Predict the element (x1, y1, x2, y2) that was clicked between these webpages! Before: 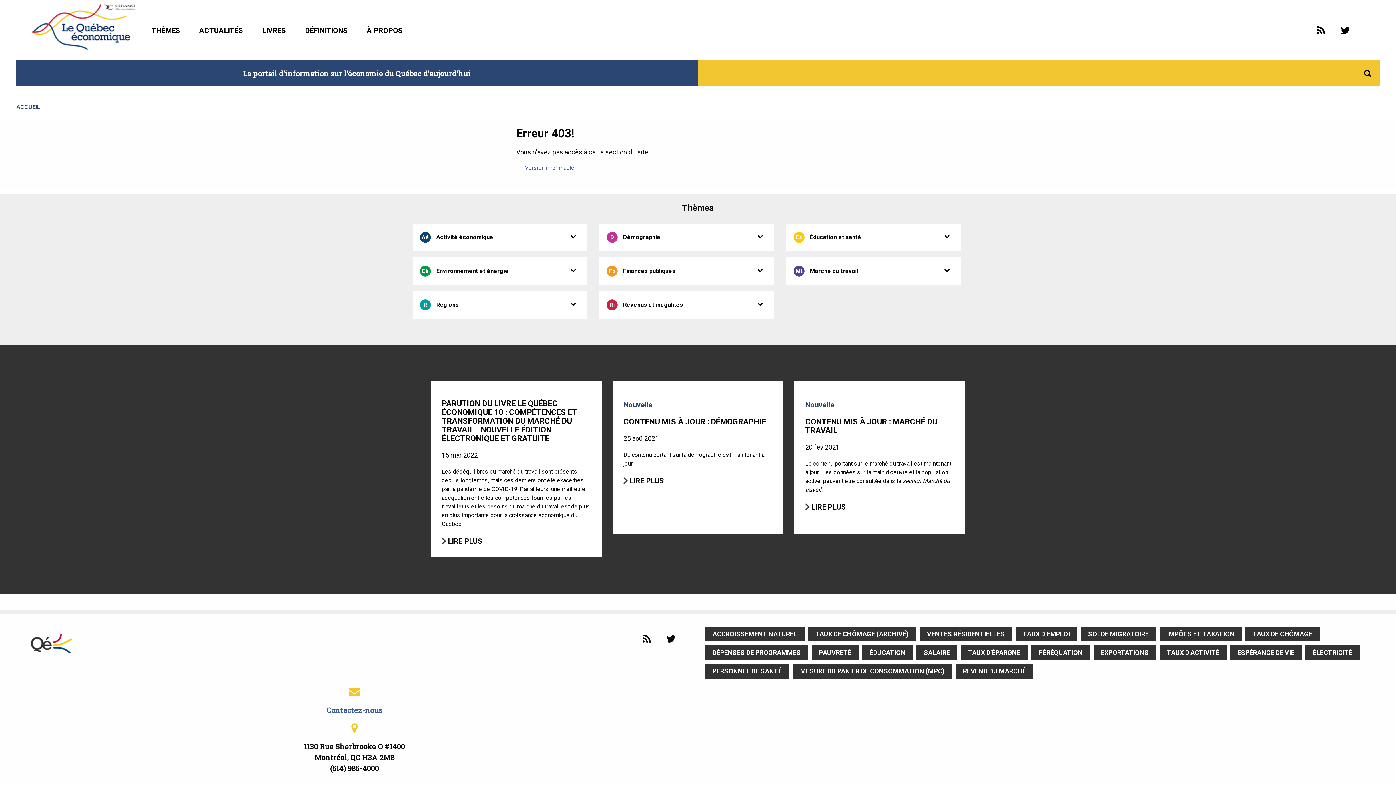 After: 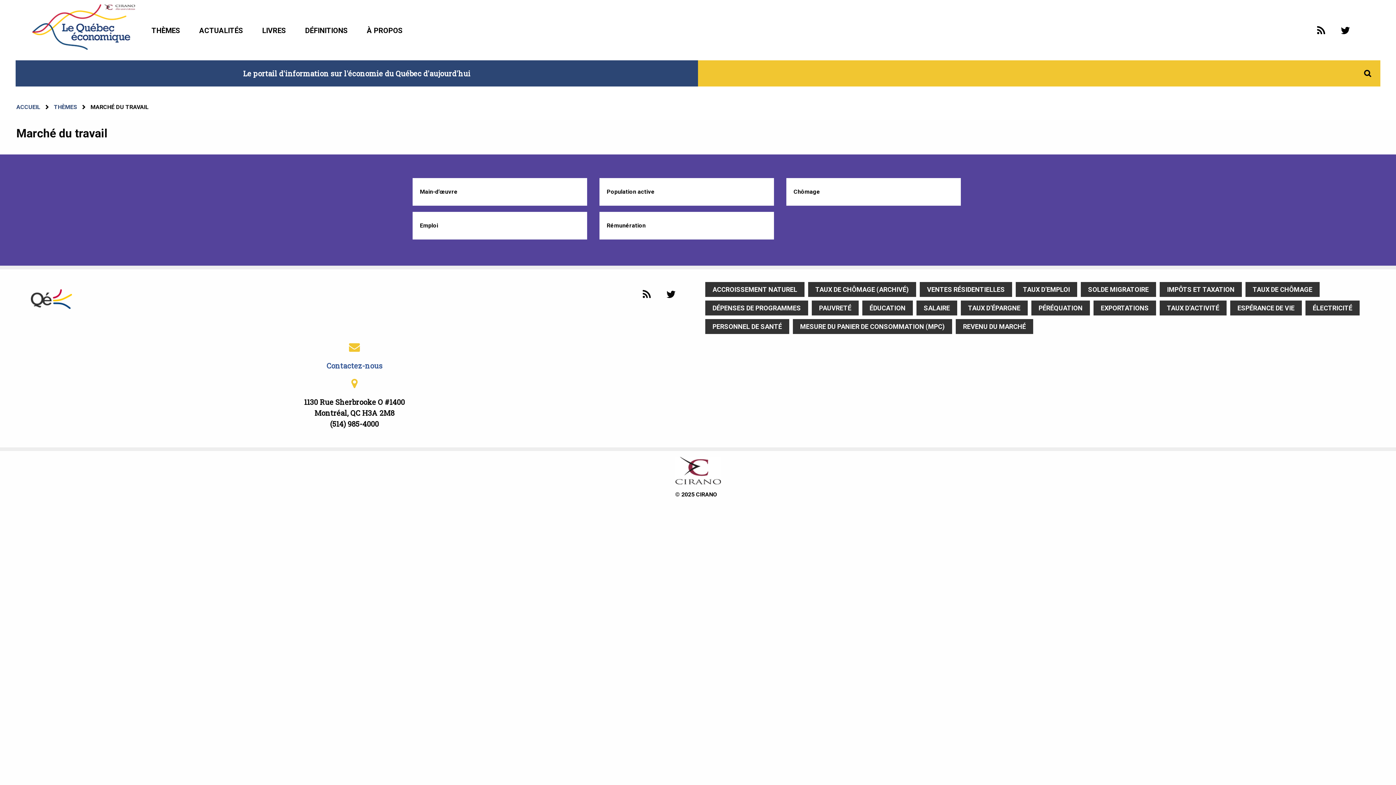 Action: bbox: (796, 267, 802, 274) label: Mt